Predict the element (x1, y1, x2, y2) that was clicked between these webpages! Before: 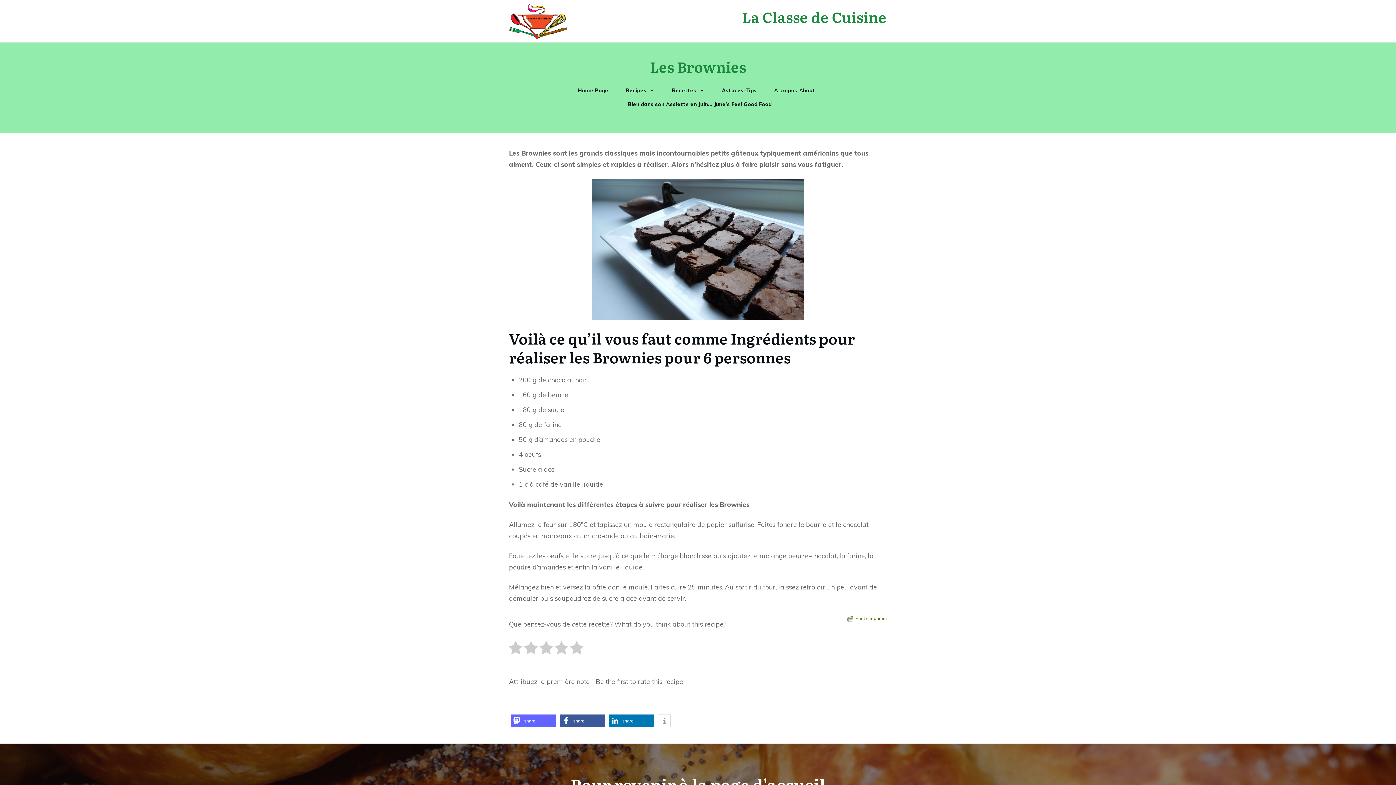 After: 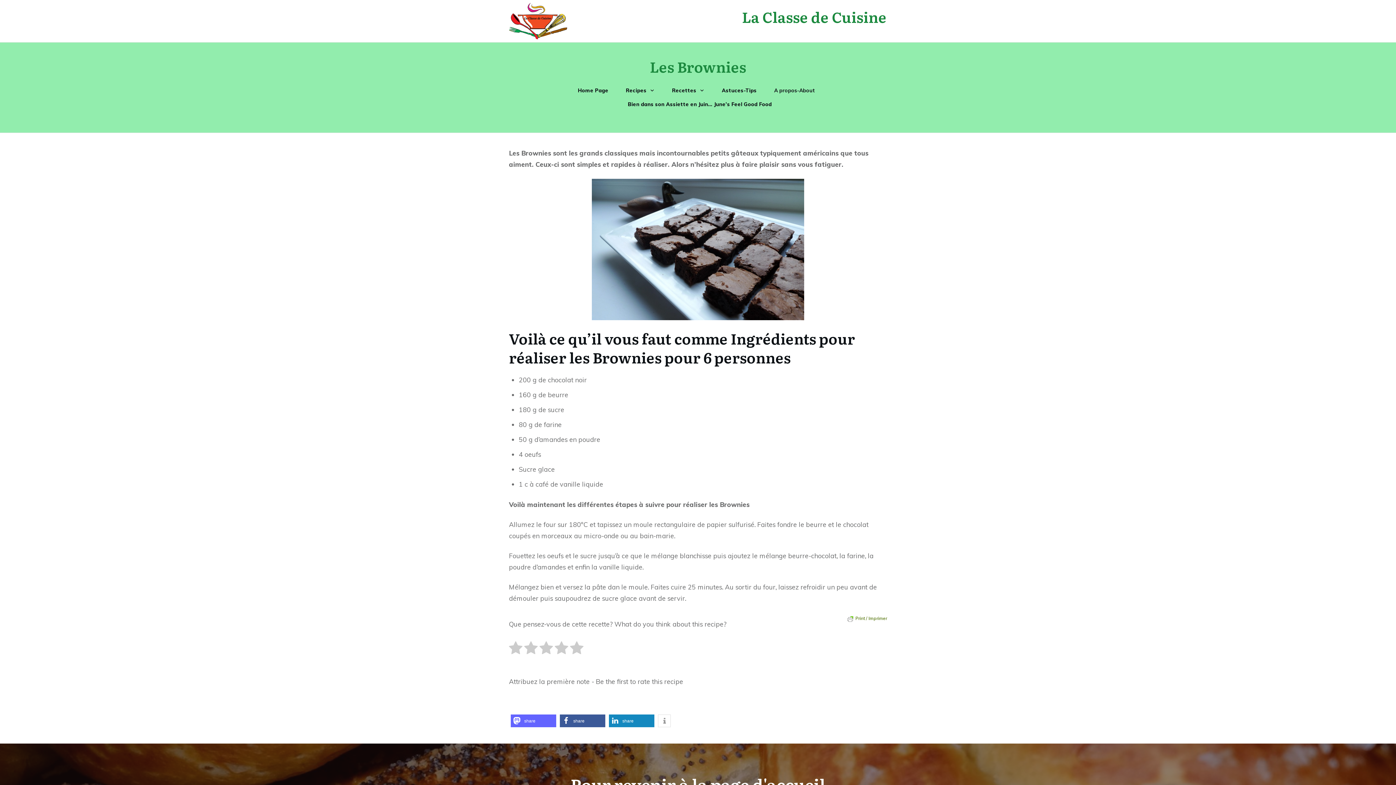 Action: bbox: (609, 714, 654, 727) label: Share on LinkedIn